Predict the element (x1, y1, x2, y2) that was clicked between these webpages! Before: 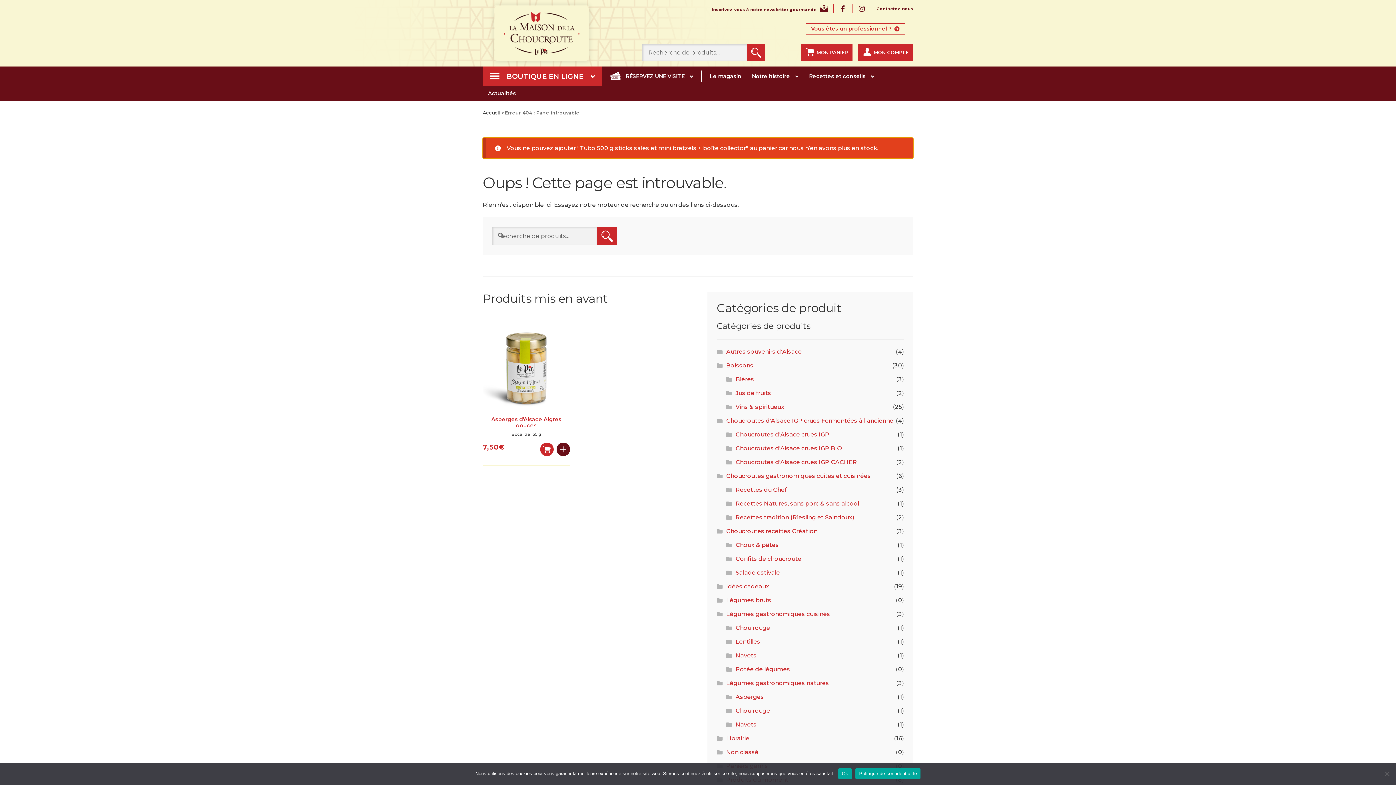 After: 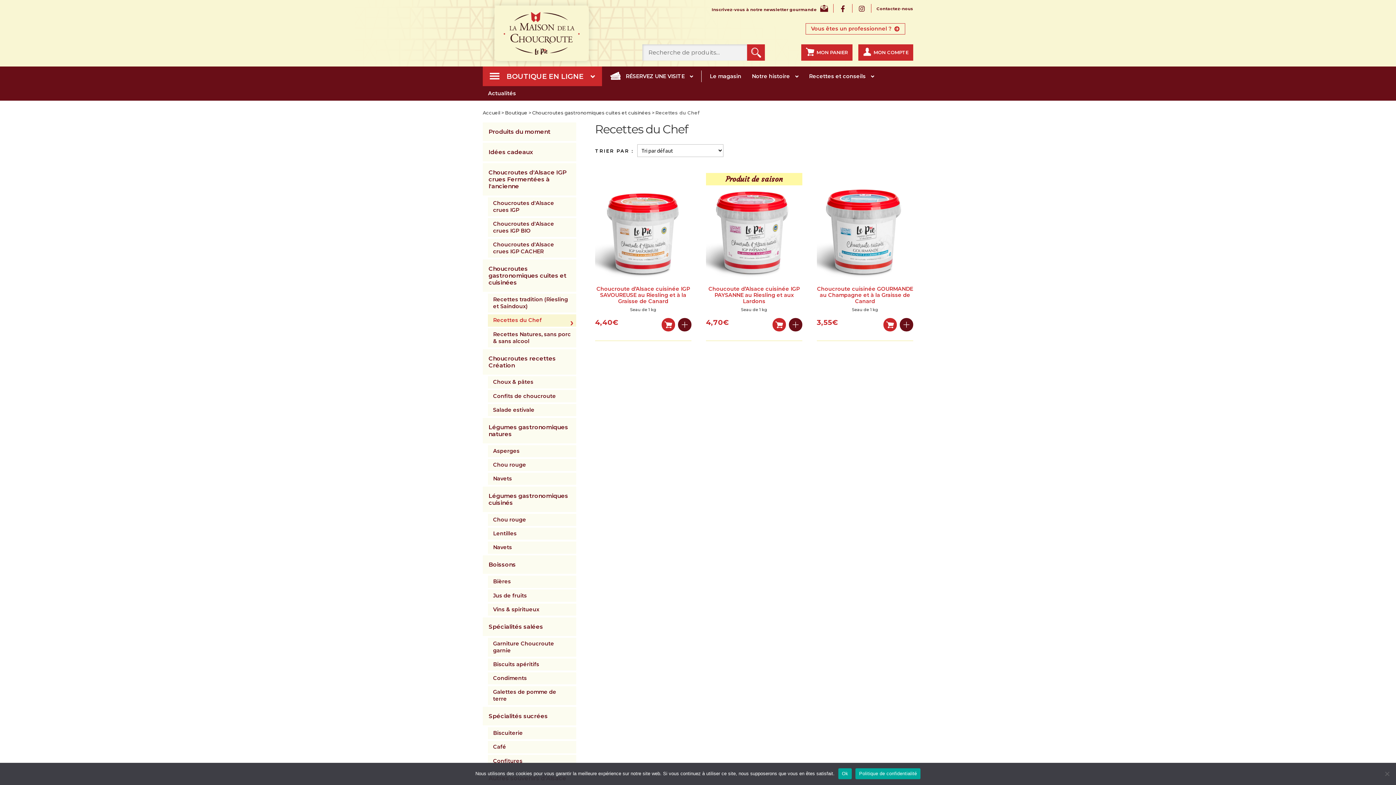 Action: bbox: (735, 486, 787, 493) label: Recettes du Chef